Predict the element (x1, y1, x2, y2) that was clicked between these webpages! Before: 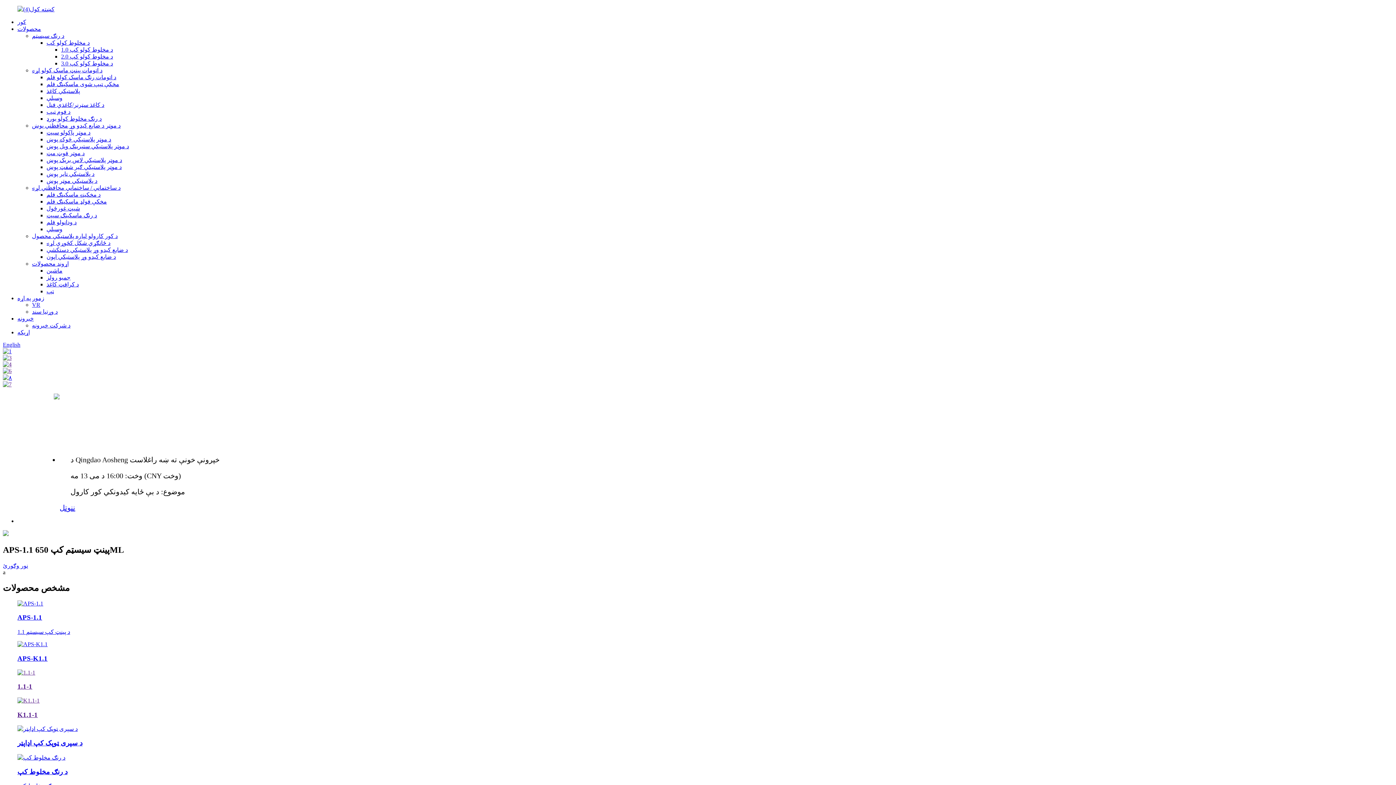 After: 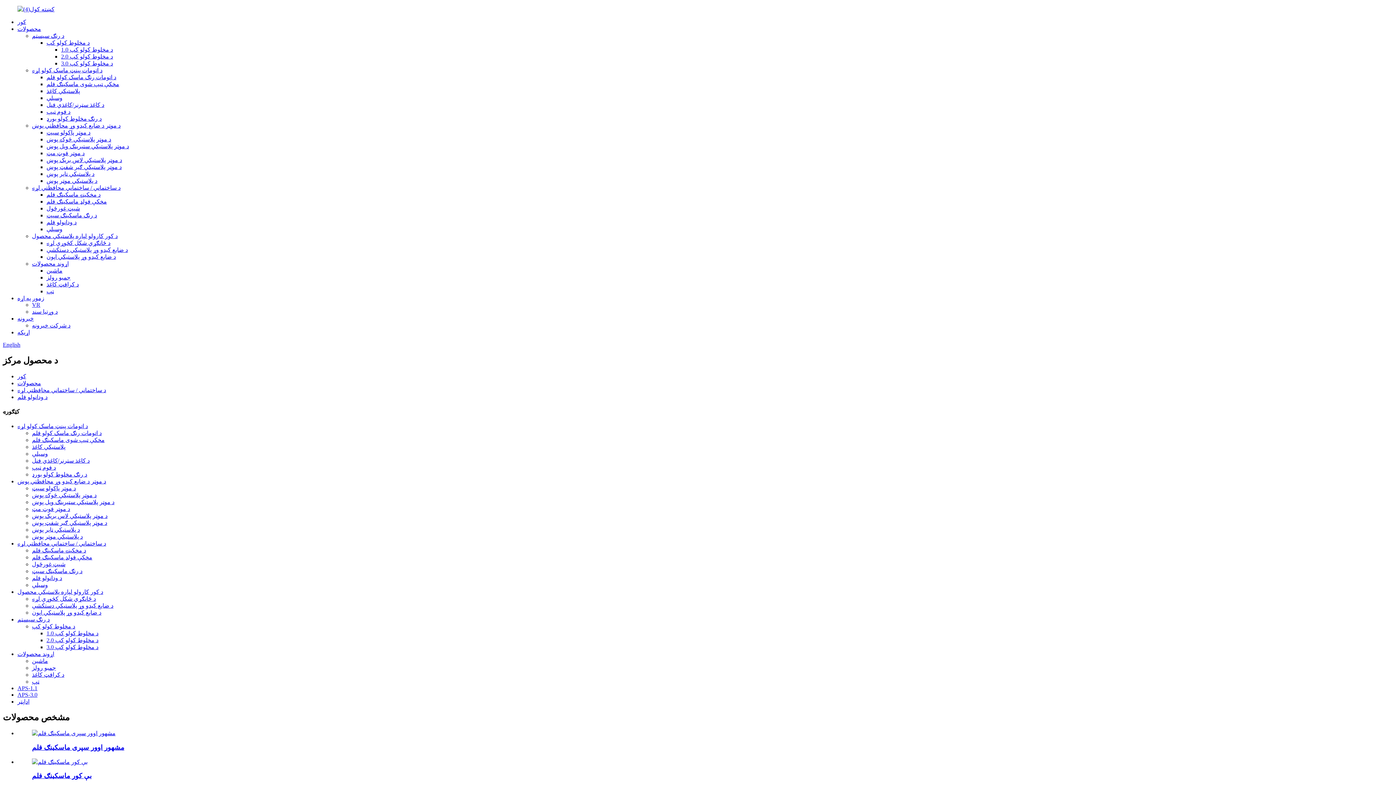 Action: label: د ودانولو فلم bbox: (46, 219, 76, 225)